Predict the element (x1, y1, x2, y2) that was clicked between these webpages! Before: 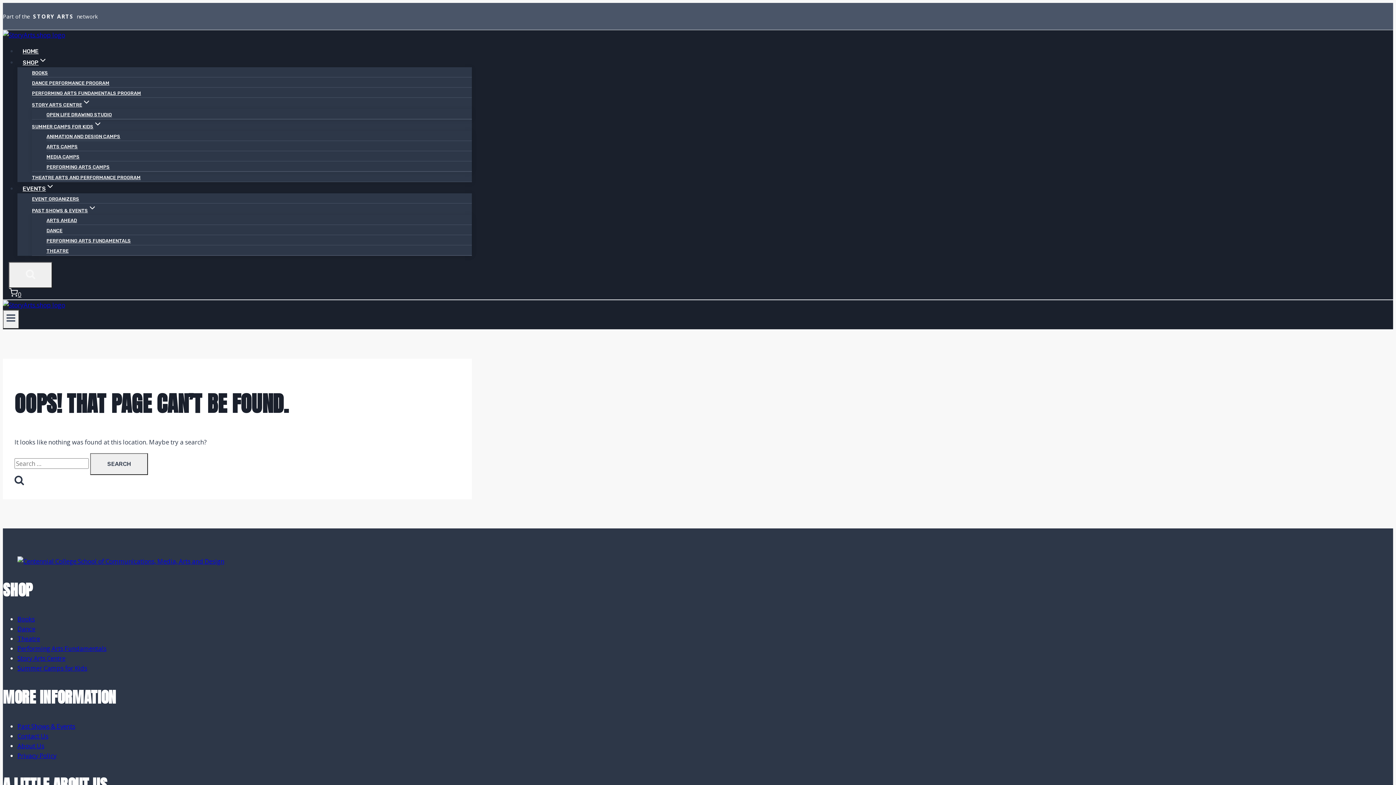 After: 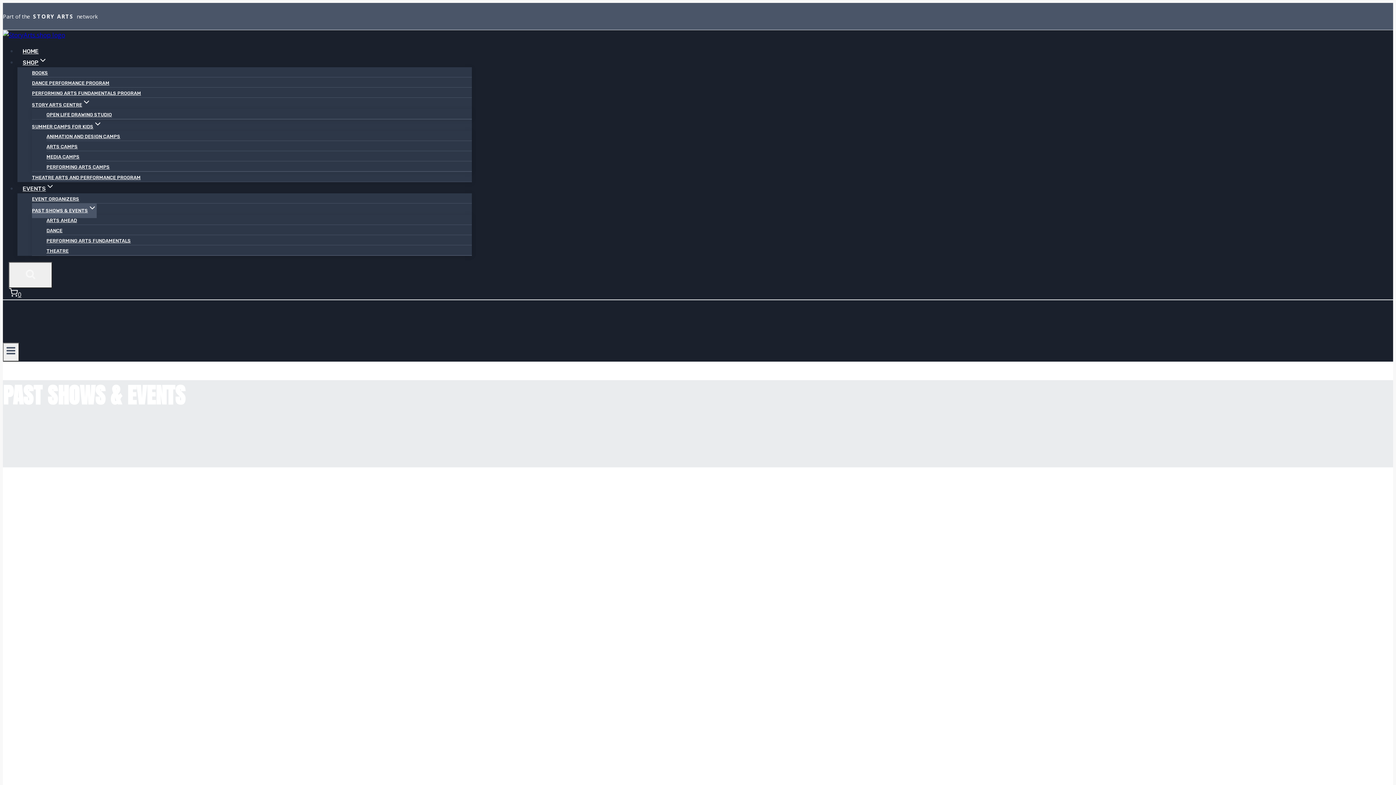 Action: bbox: (32, 203, 96, 218) label: PAST SHOWS & EVENTS